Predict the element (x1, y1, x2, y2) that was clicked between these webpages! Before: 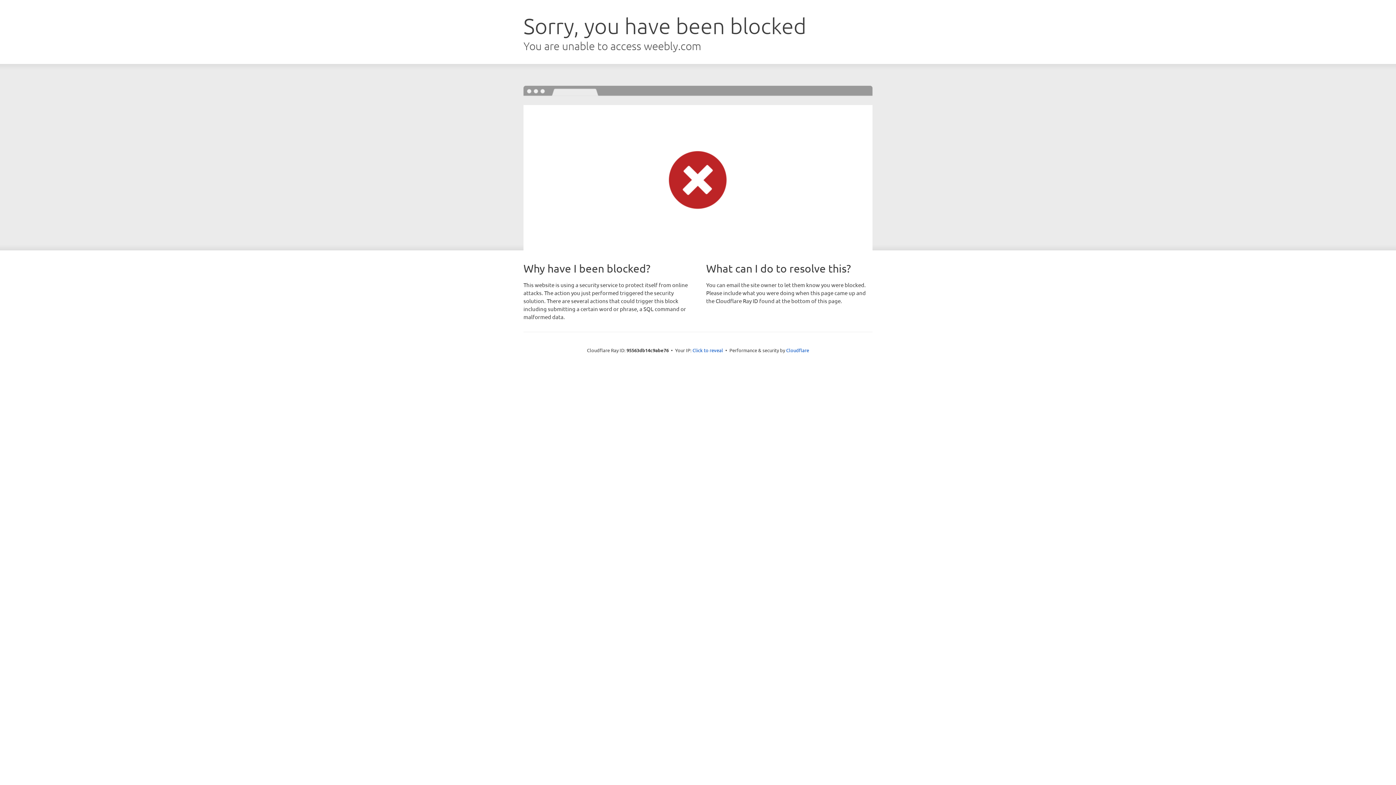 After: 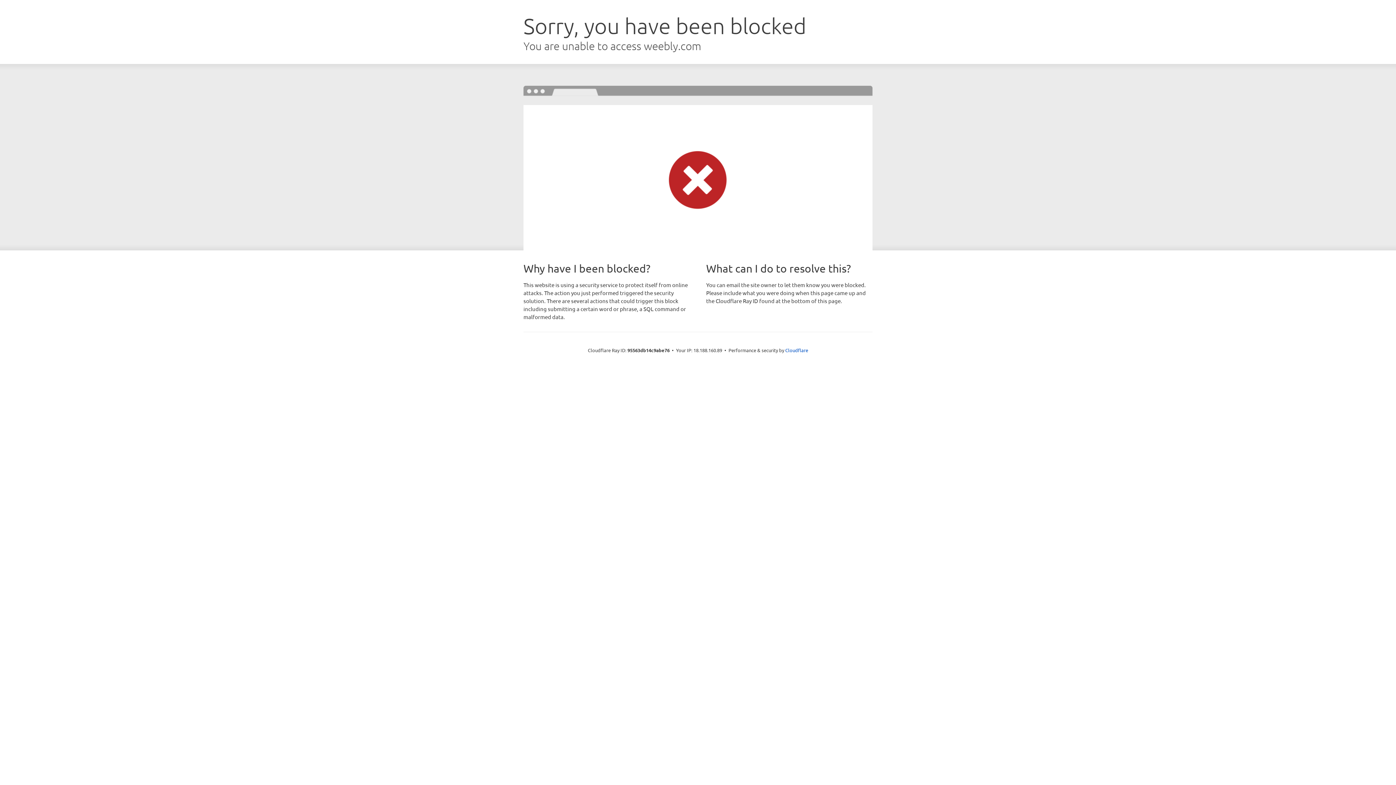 Action: label: Click to reveal bbox: (692, 346, 723, 353)